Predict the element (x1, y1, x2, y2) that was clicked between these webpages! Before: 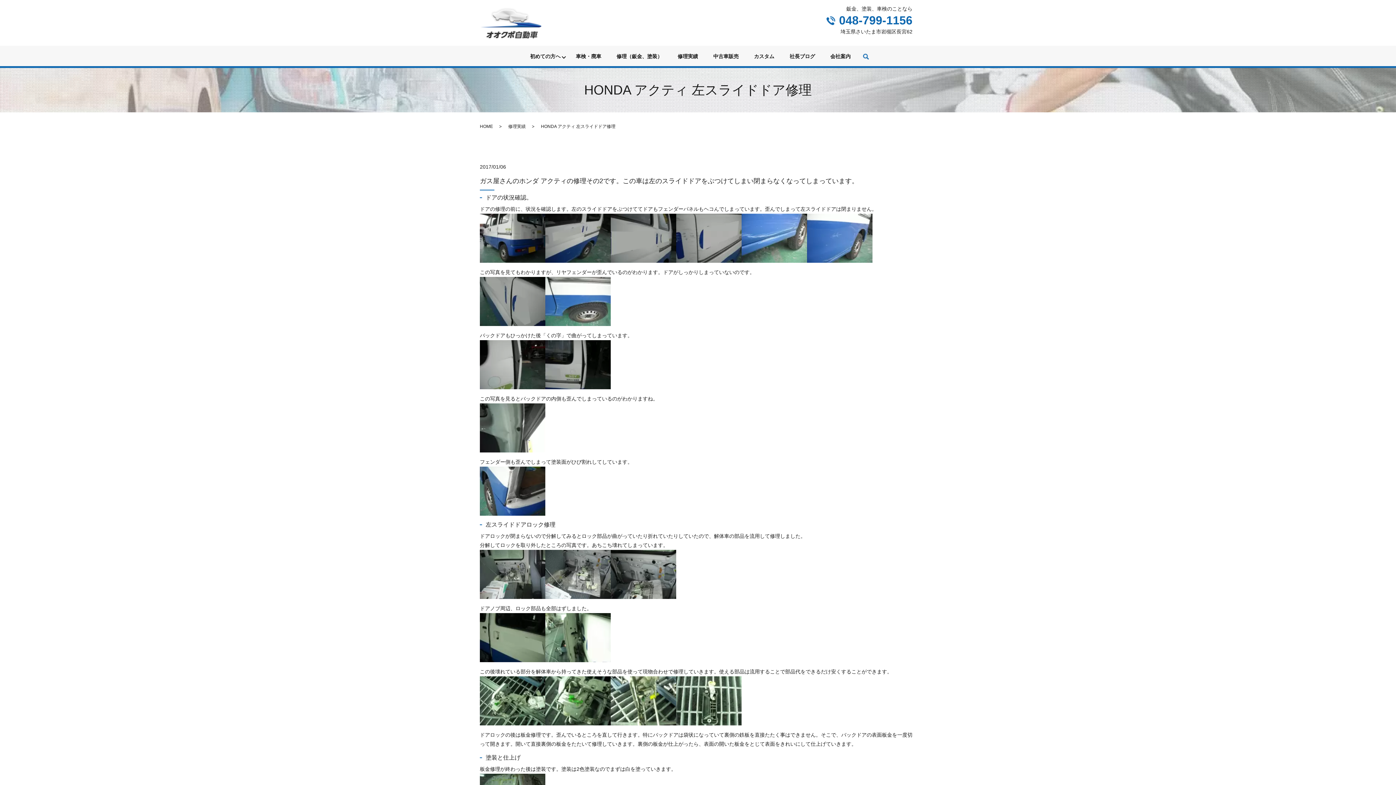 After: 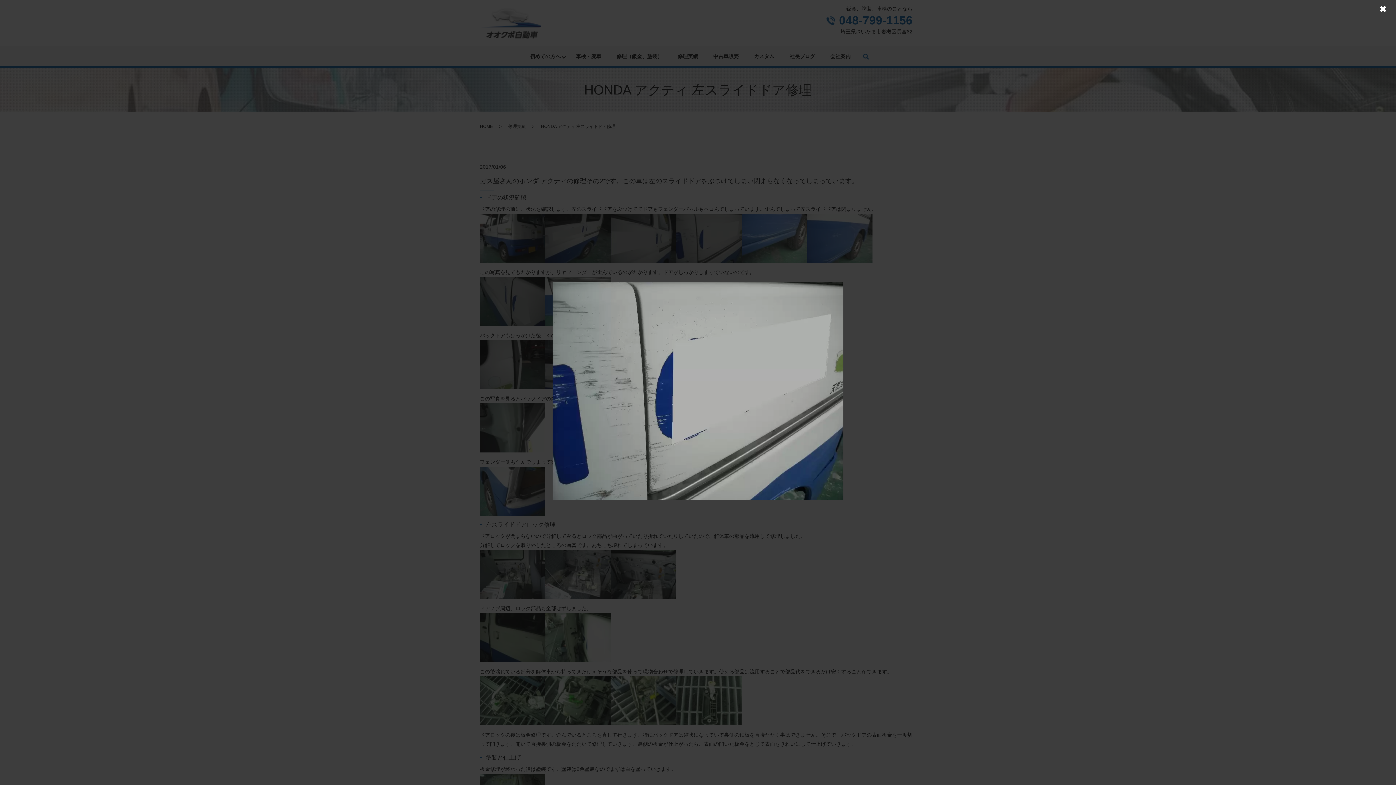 Action: bbox: (676, 234, 741, 240)